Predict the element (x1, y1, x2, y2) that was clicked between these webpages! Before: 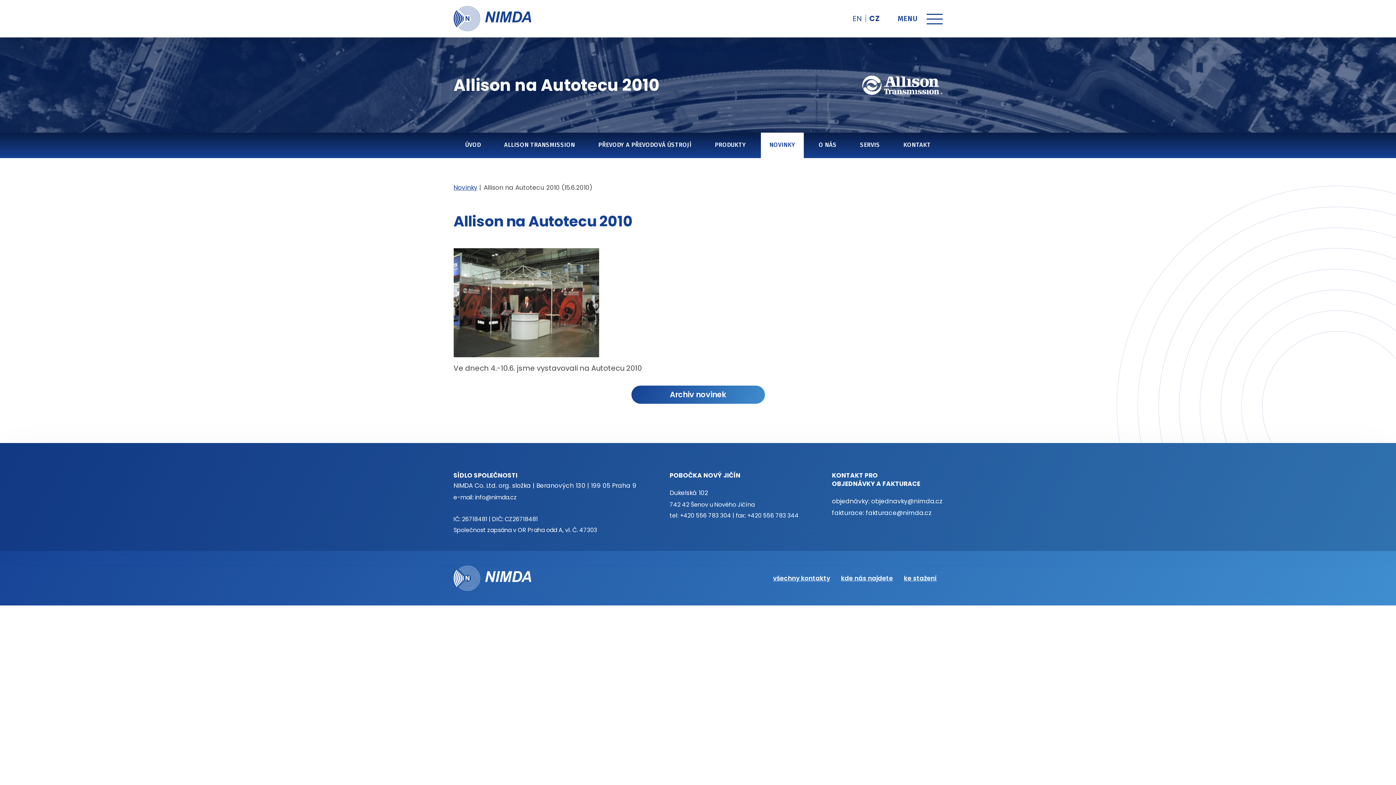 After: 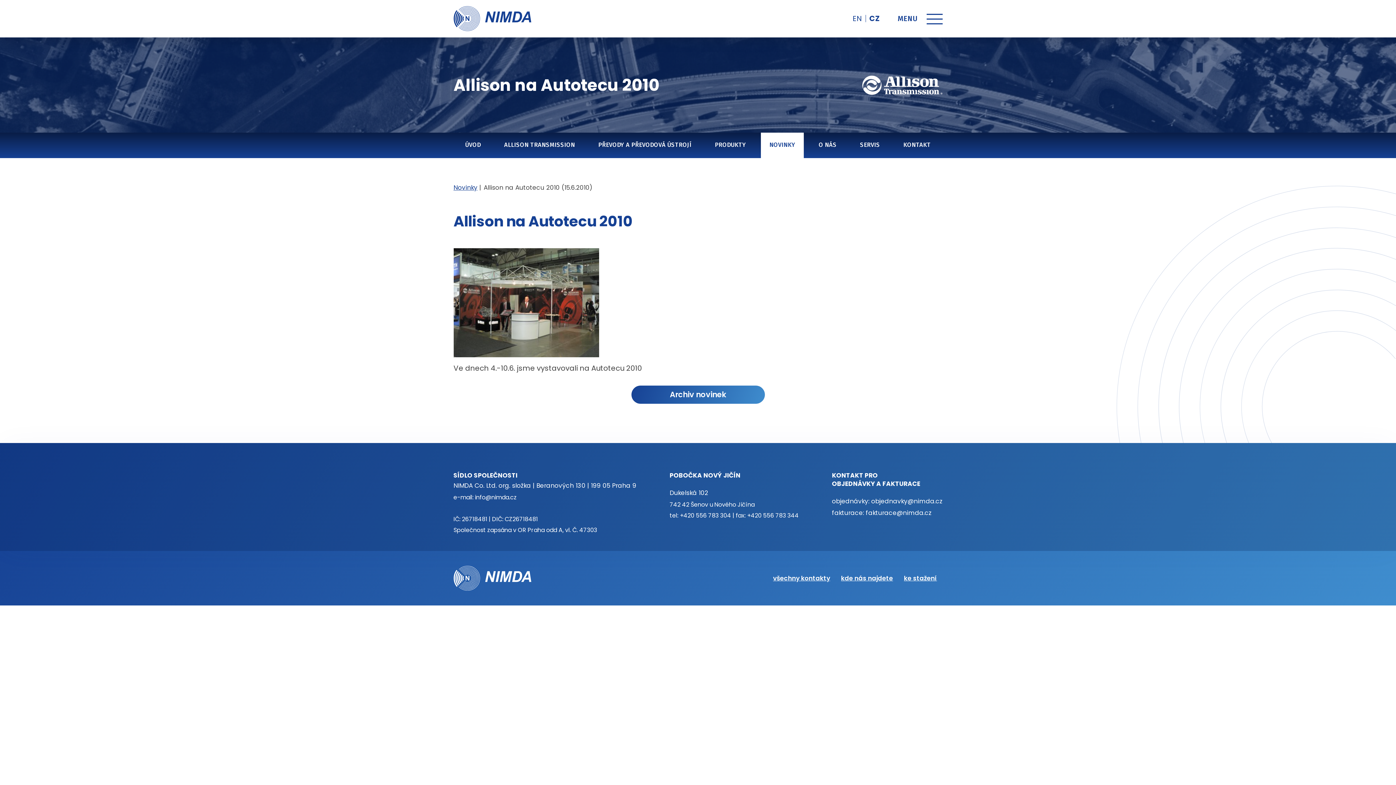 Action: bbox: (862, 75, 942, 94)